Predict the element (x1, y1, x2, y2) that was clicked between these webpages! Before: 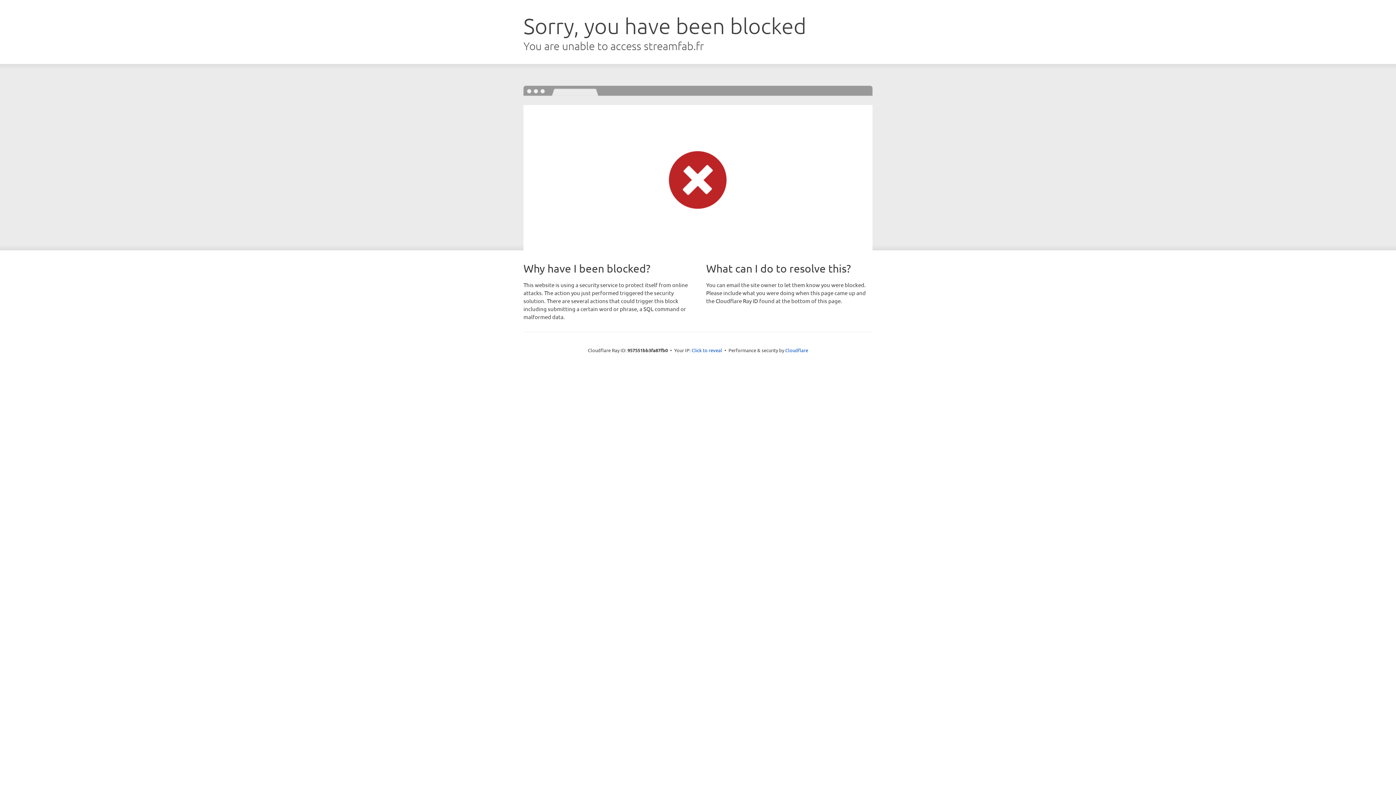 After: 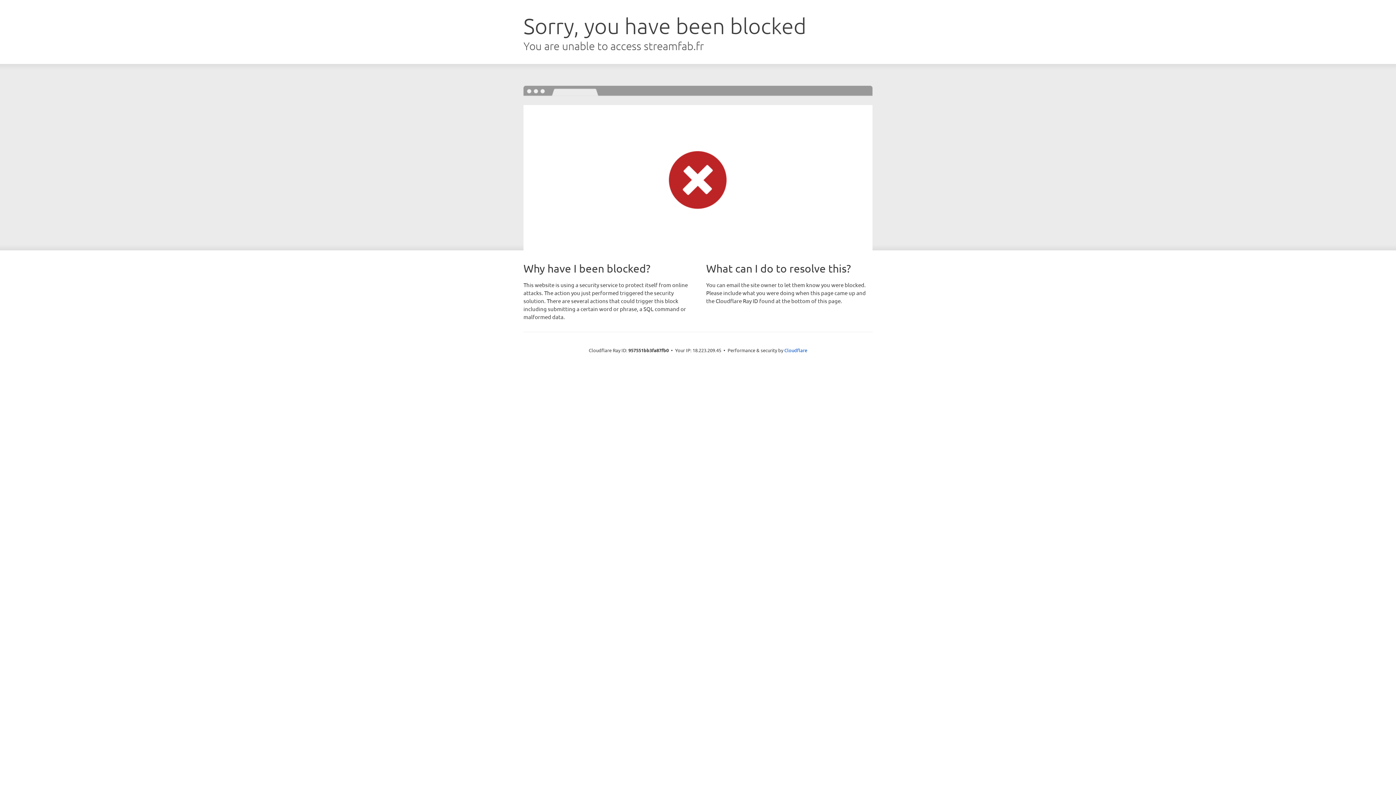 Action: label: Click to reveal bbox: (691, 346, 722, 353)